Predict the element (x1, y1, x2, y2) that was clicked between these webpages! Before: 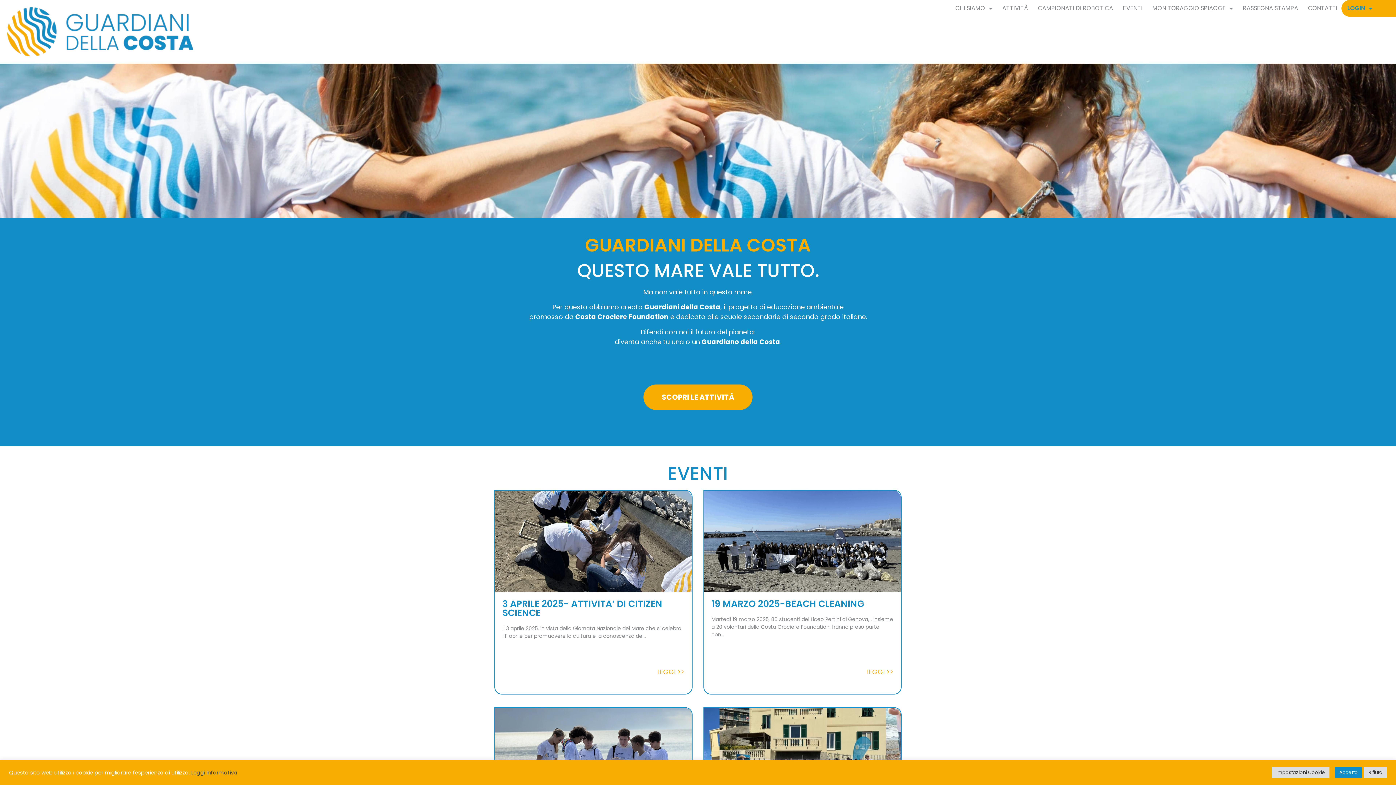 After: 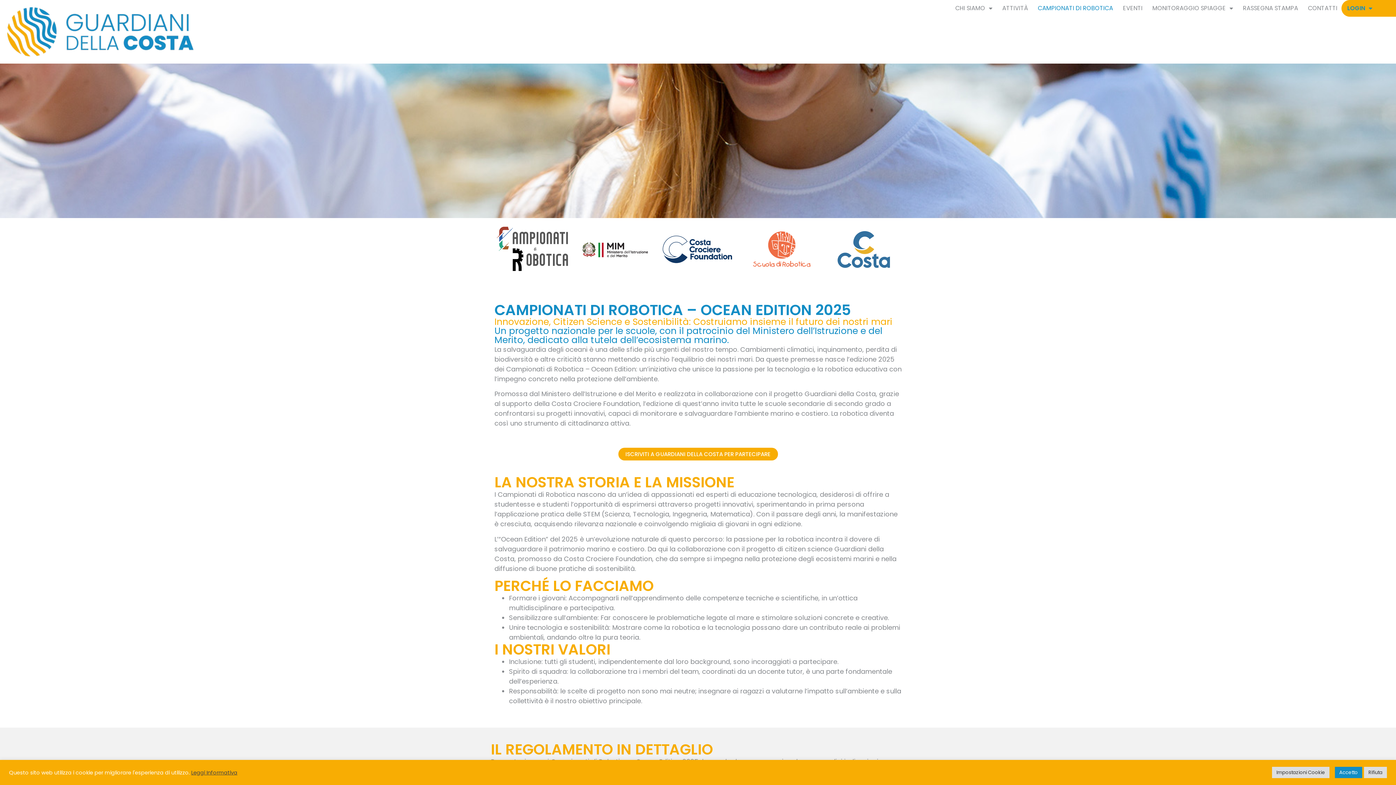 Action: bbox: (1034, 0, 1117, 16) label: CAMPIONATI DI ROBOTICA